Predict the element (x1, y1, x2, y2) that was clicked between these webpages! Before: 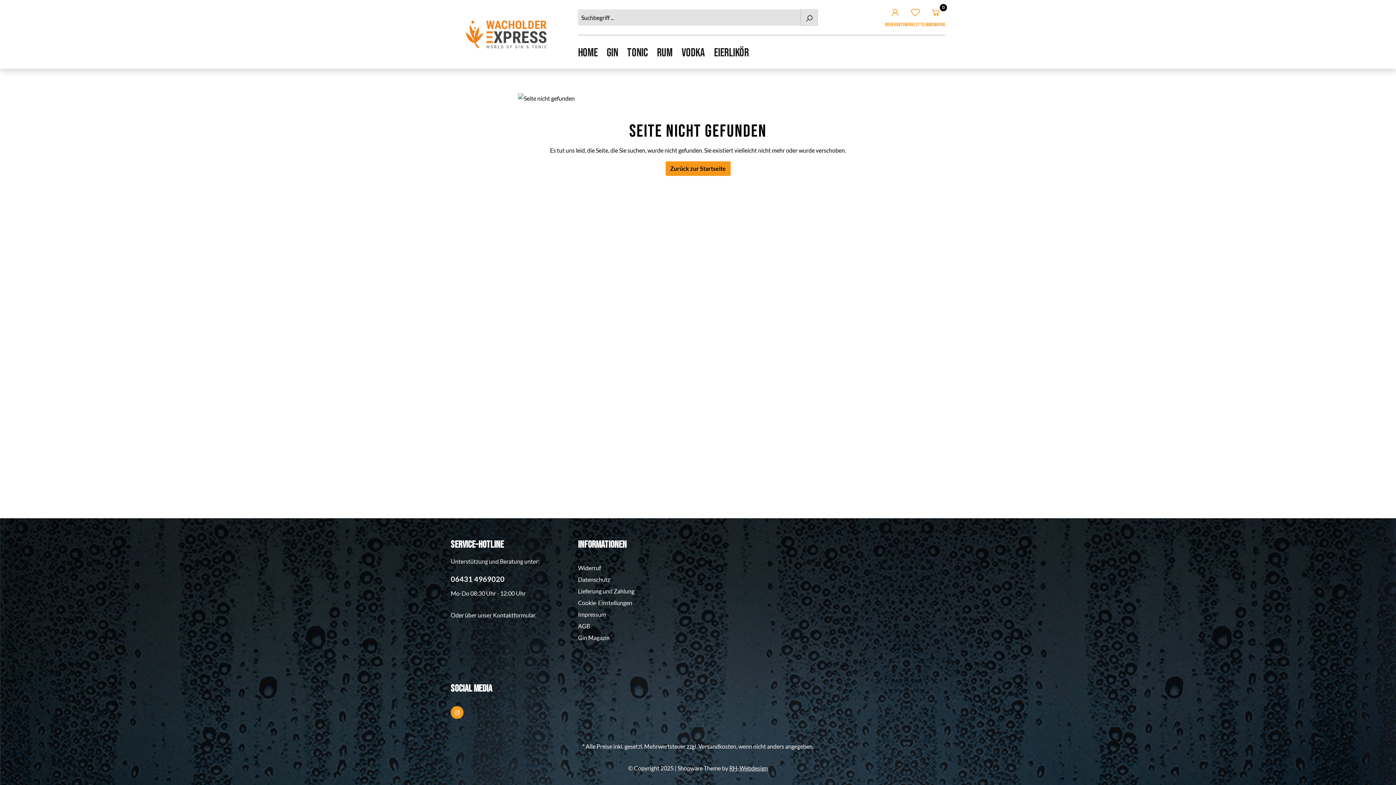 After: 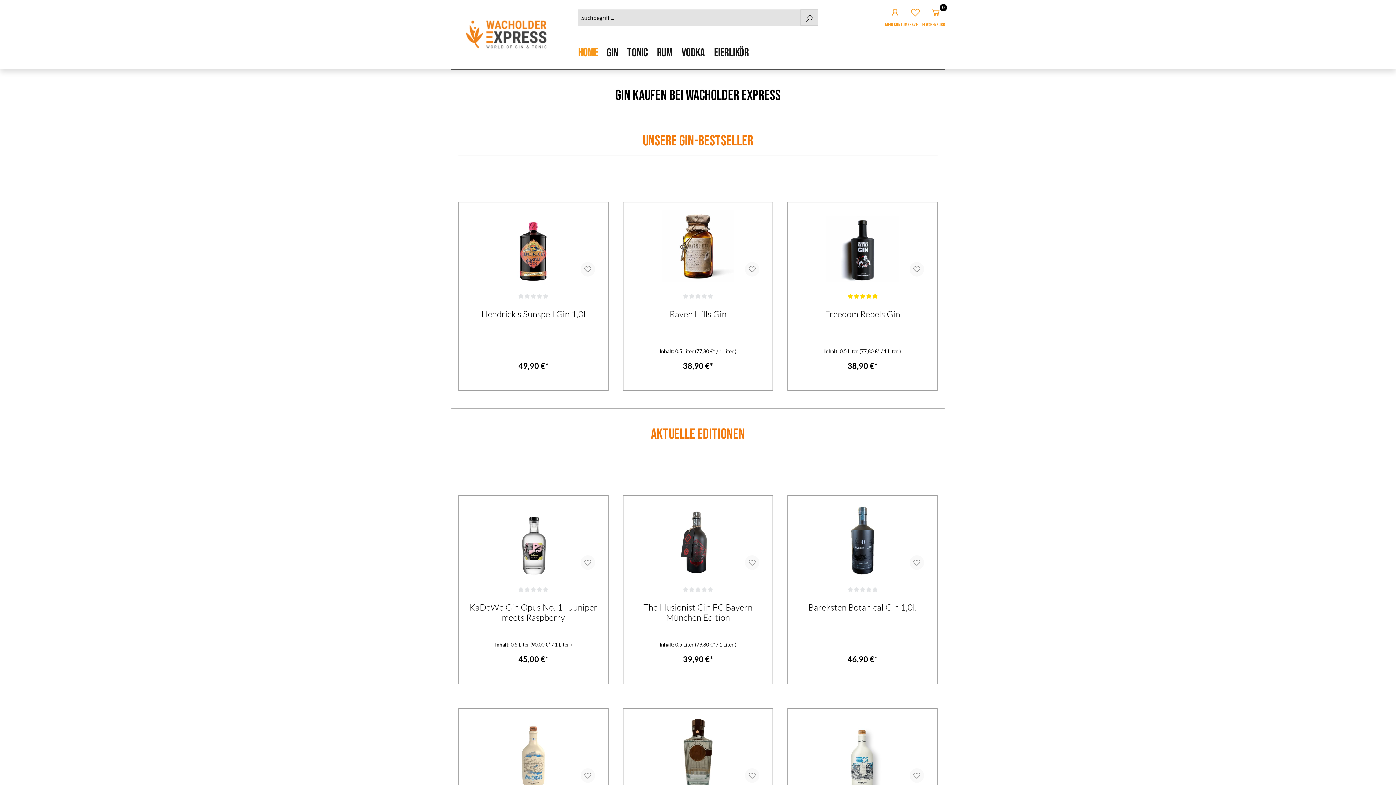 Action: bbox: (578, 40, 606, 63) label: Home